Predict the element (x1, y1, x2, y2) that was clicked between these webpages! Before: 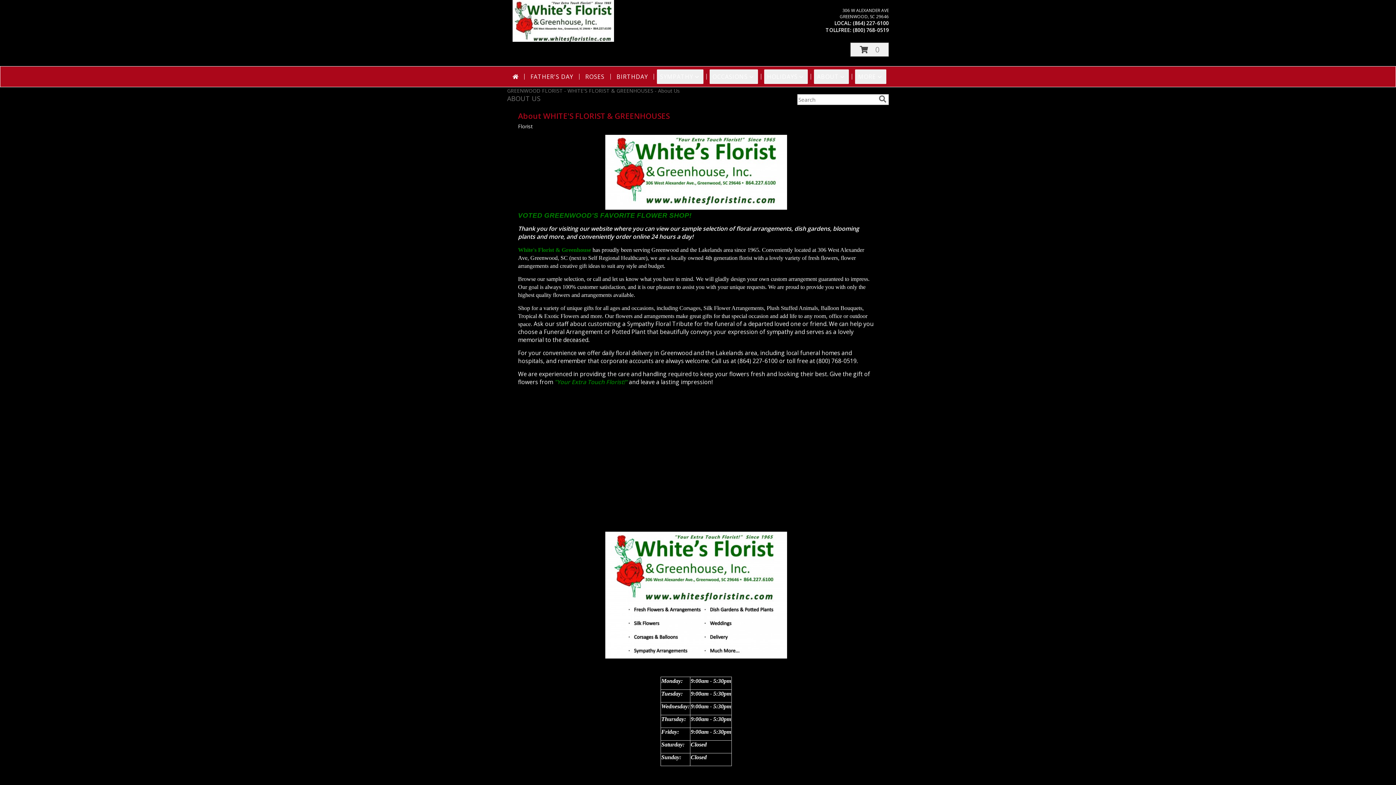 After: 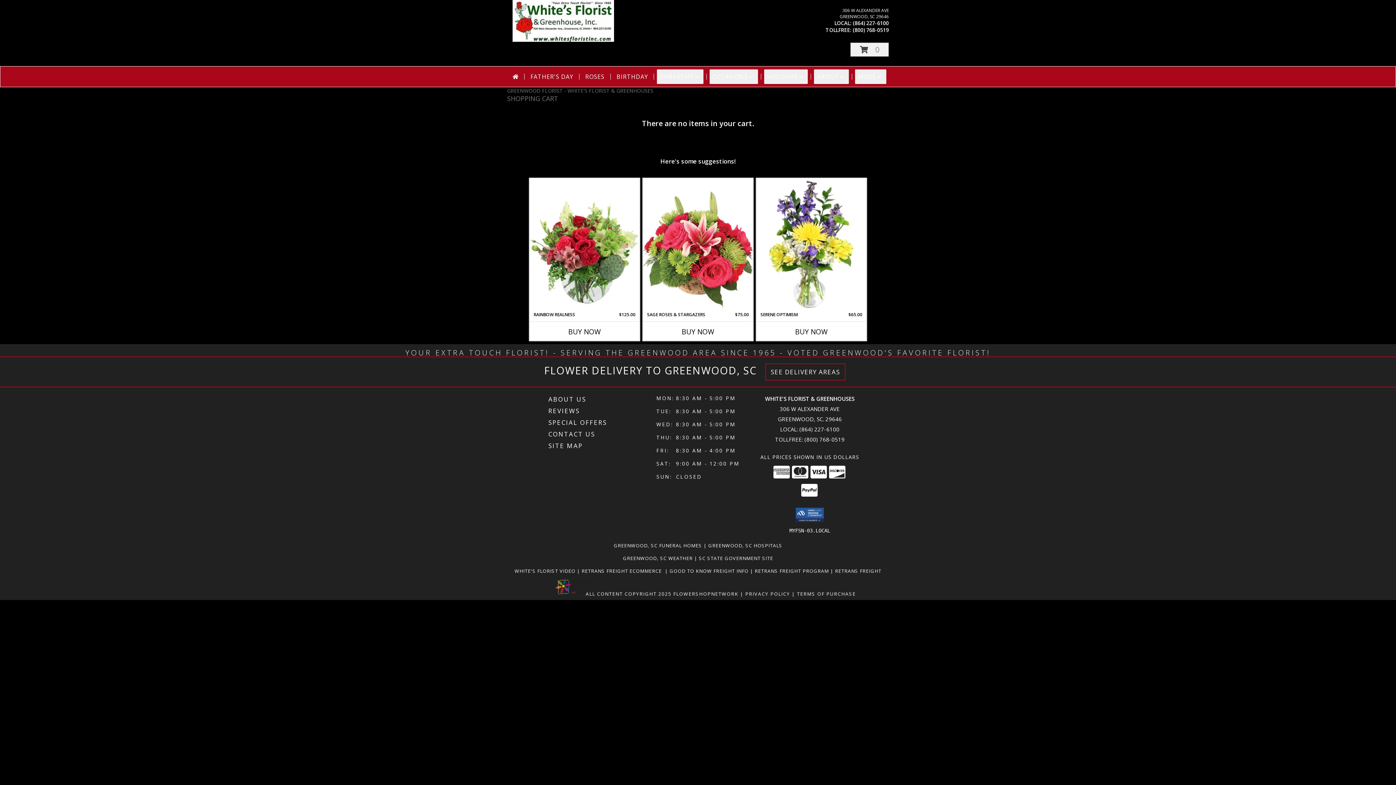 Action: bbox: (850, 42, 889, 56) label: View Items in Cart